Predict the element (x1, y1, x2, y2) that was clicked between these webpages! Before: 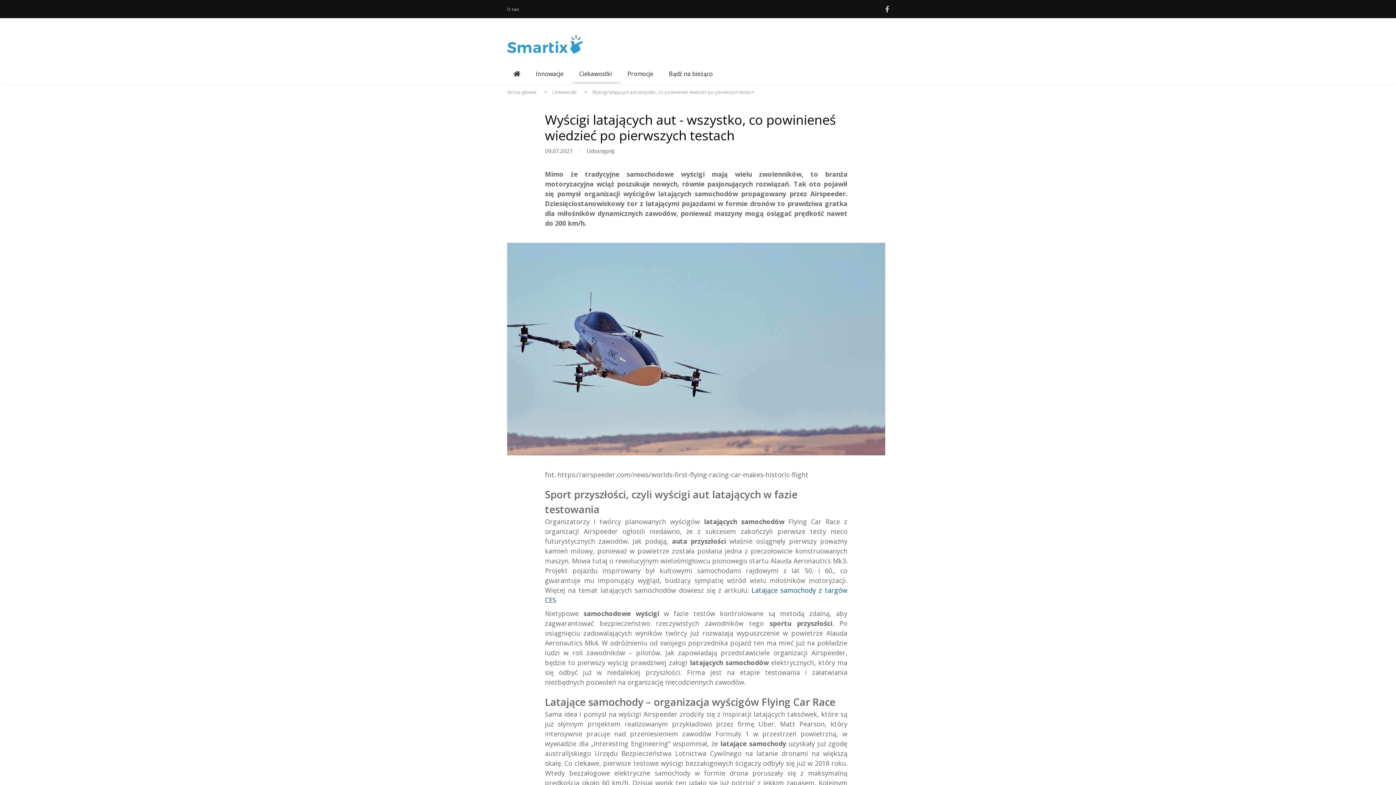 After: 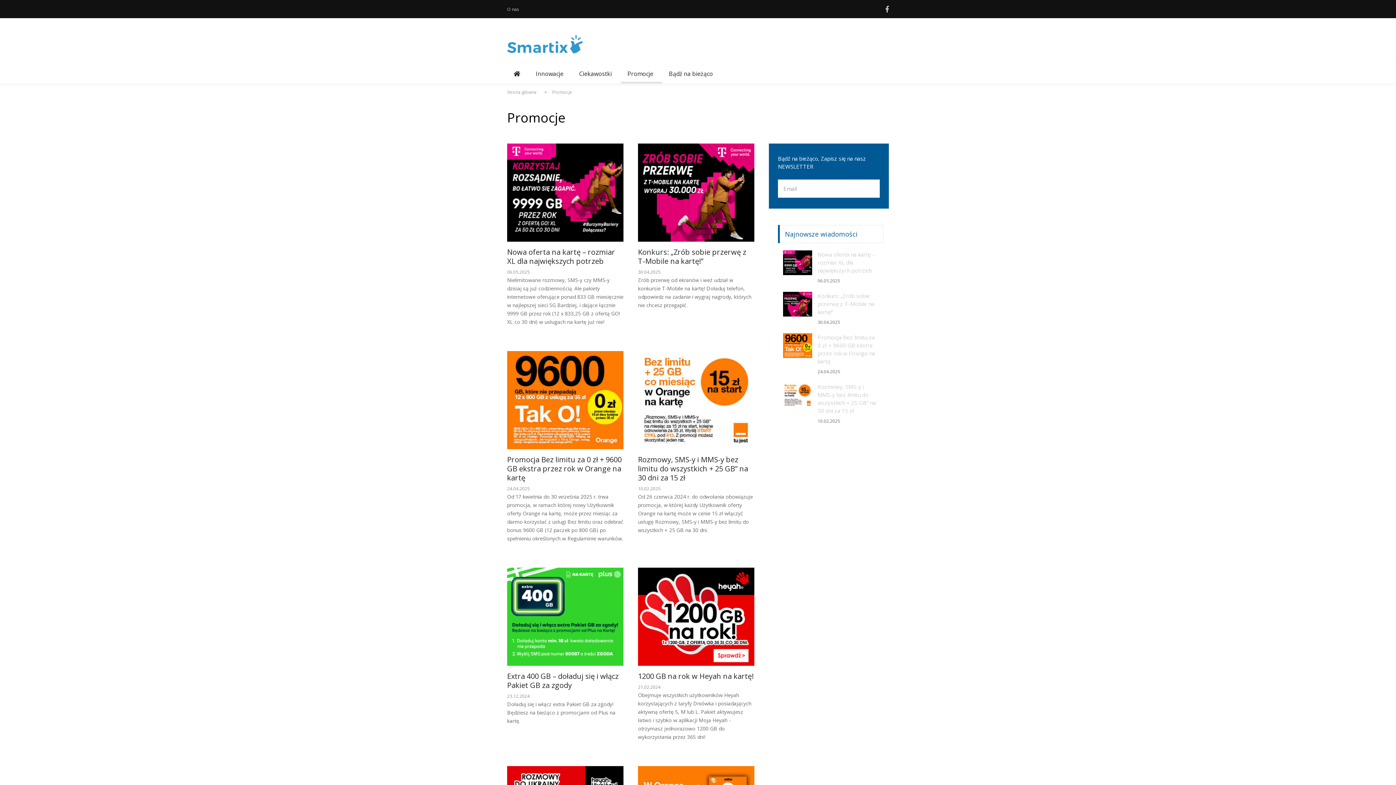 Action: label: Promocje bbox: (627, 63, 655, 83)